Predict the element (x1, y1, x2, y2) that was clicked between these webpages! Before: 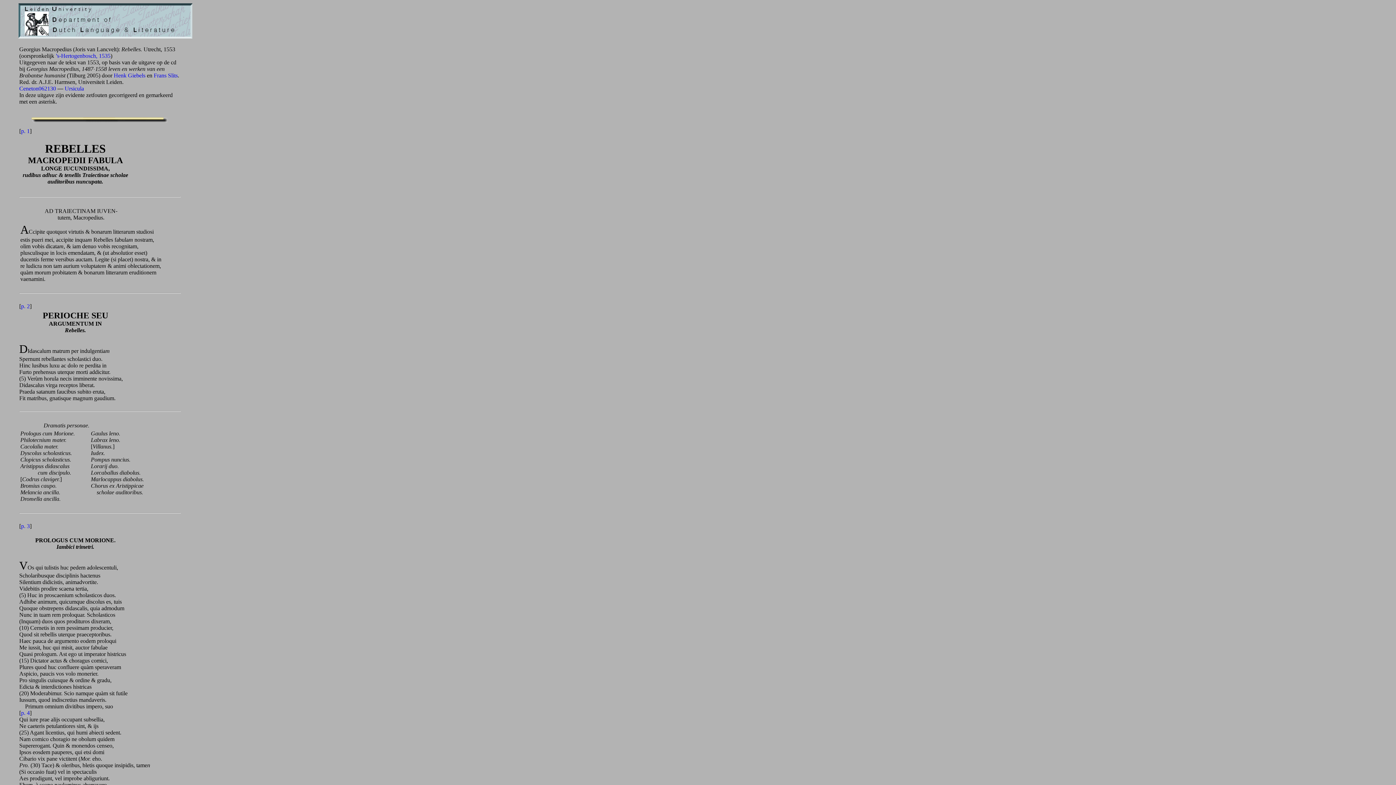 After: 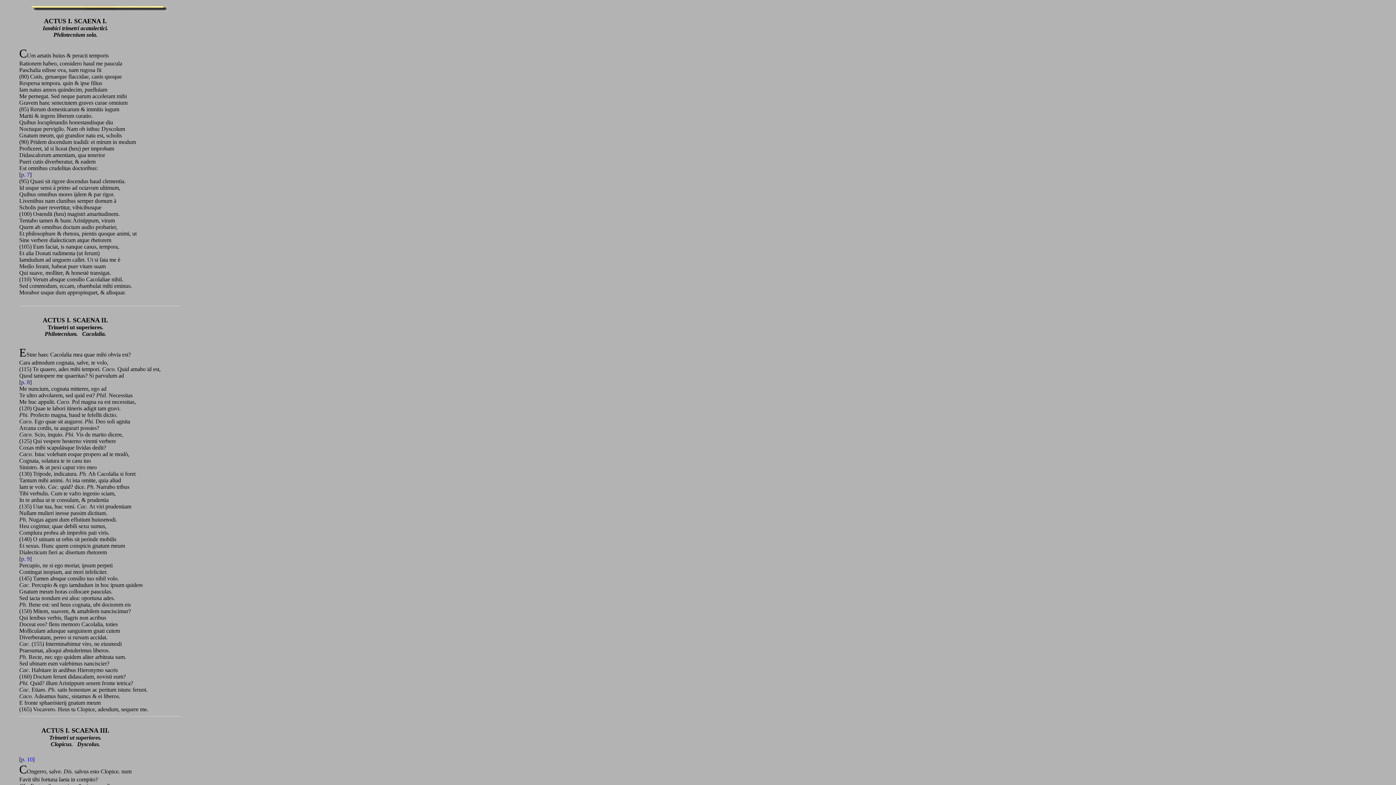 Action: bbox: (29, 117, 167, 124)